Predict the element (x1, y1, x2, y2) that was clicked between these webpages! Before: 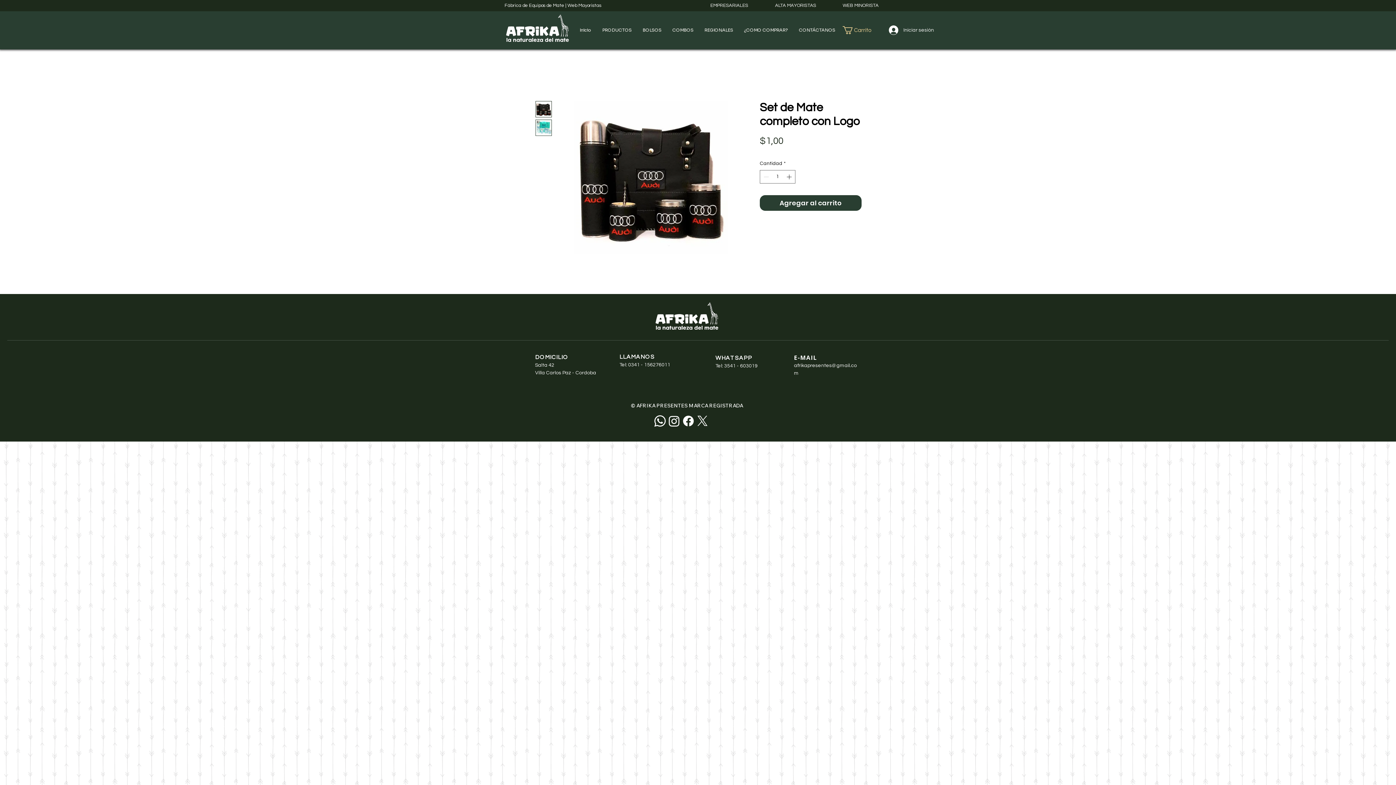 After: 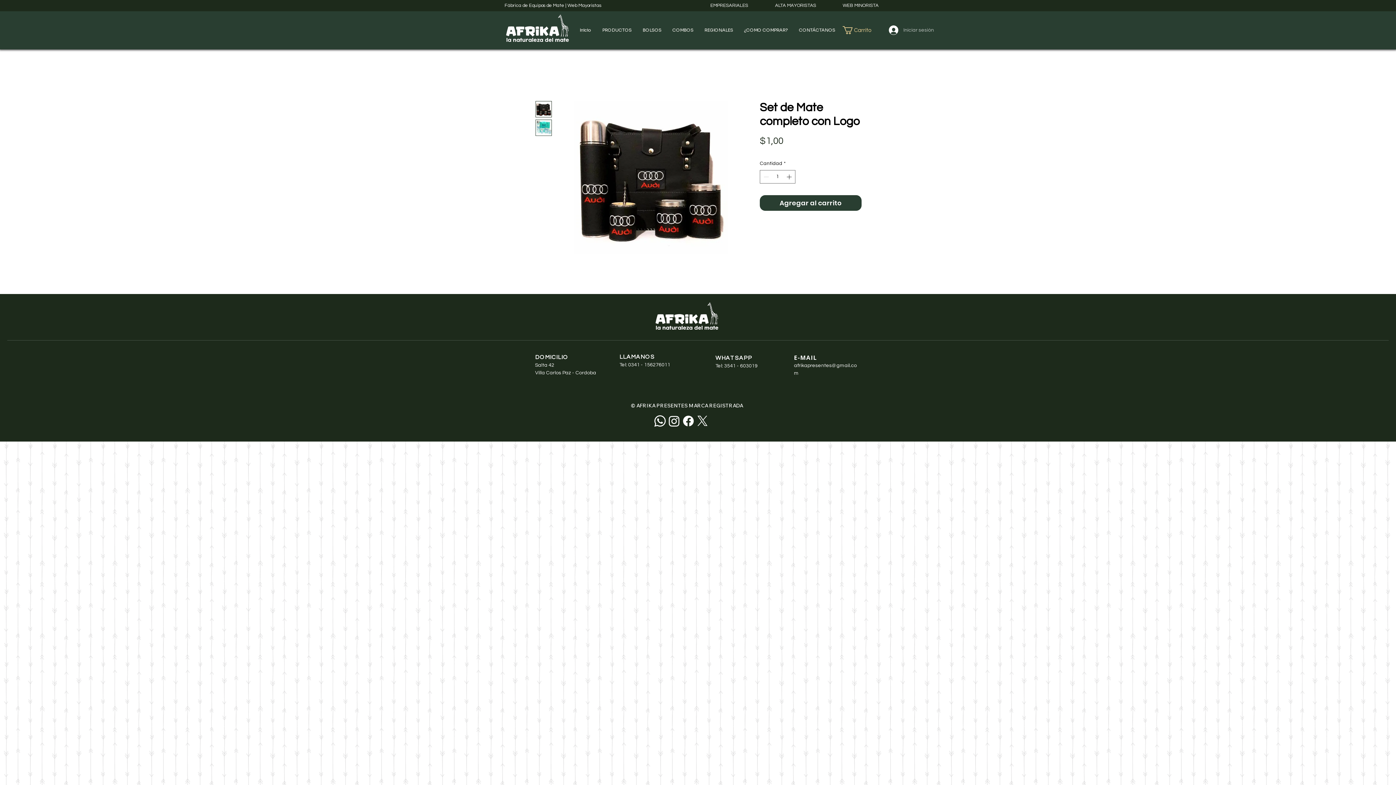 Action: bbox: (884, 23, 906, 37) label: Iniciar sesión